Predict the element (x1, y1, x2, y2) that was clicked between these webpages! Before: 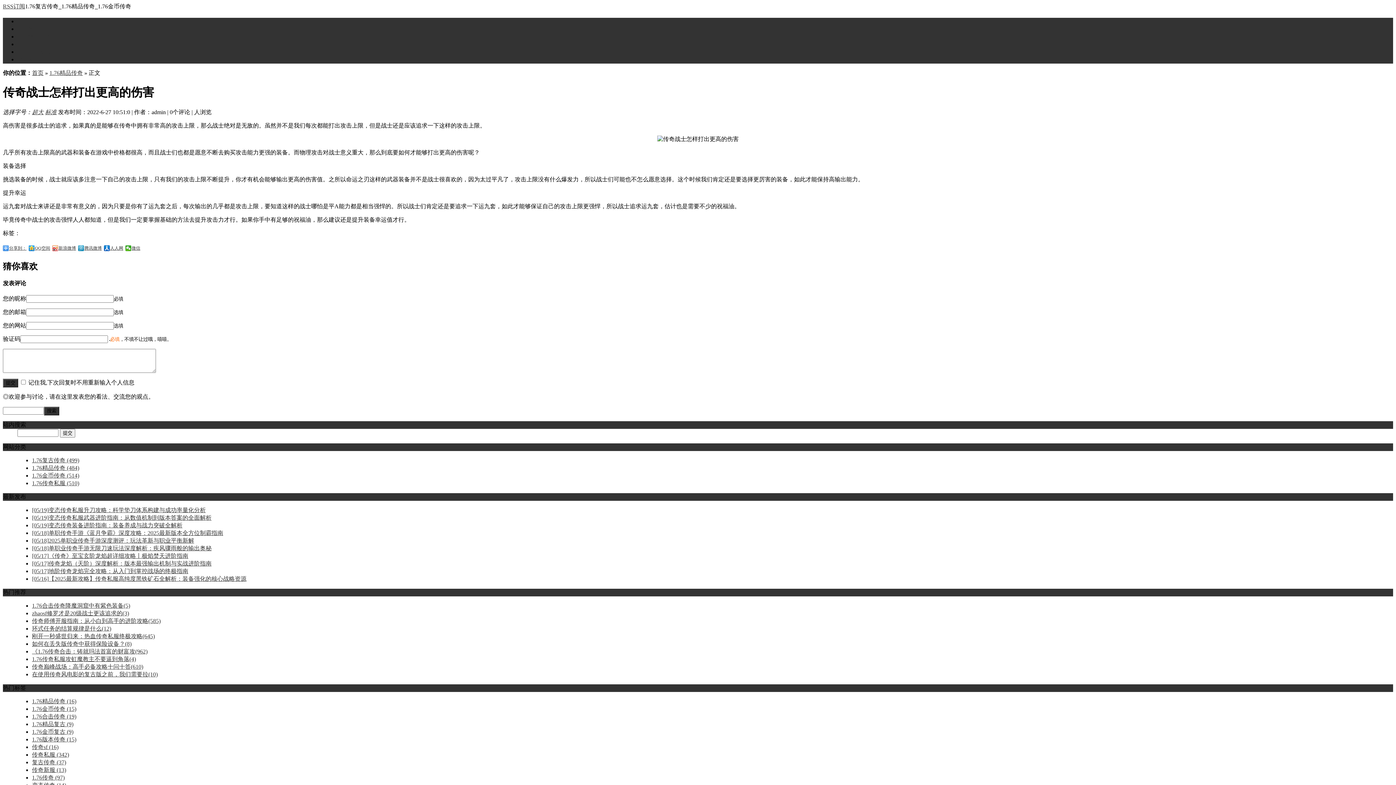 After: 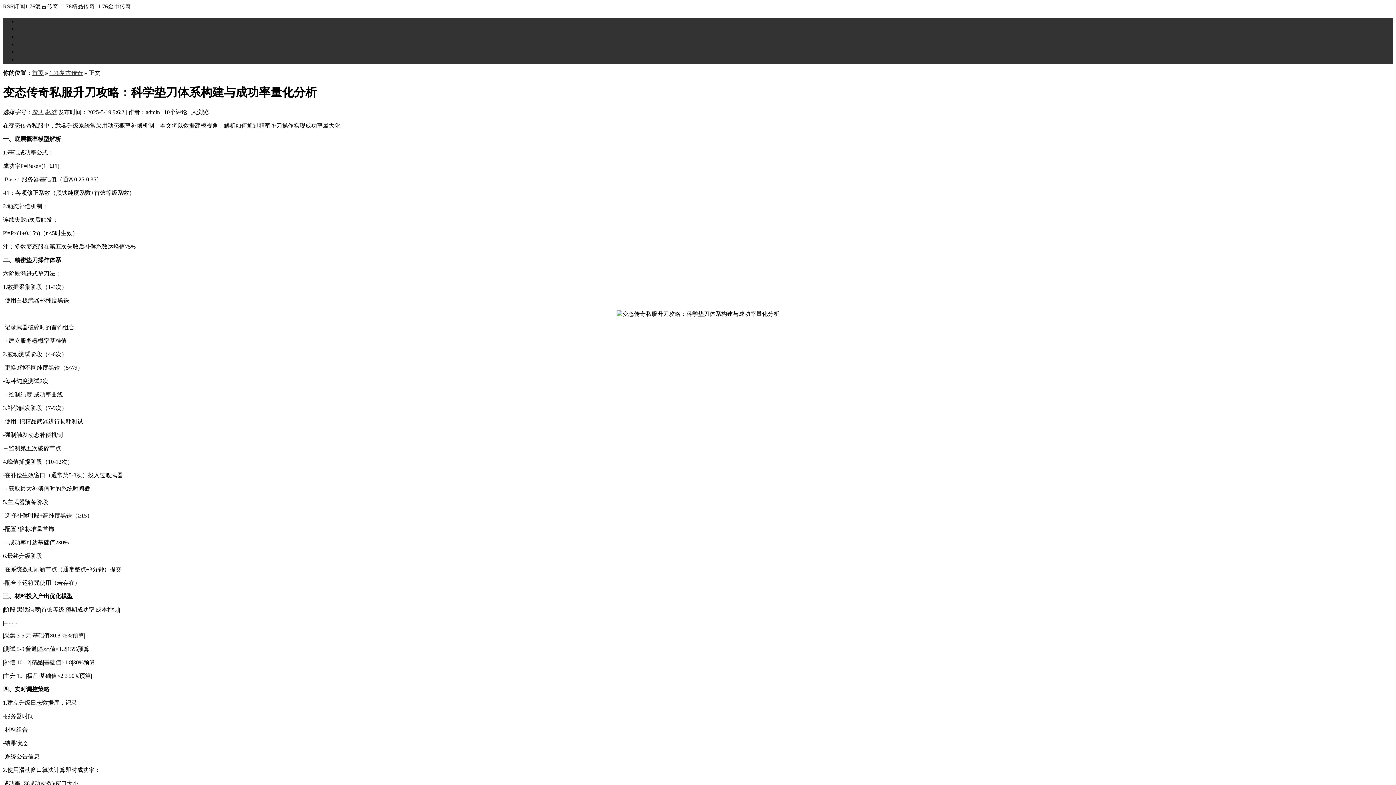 Action: bbox: (32, 507, 205, 513) label: [05/19]变态传奇私服升刀攻略：科学垫刀体系构建与成功率量化分析